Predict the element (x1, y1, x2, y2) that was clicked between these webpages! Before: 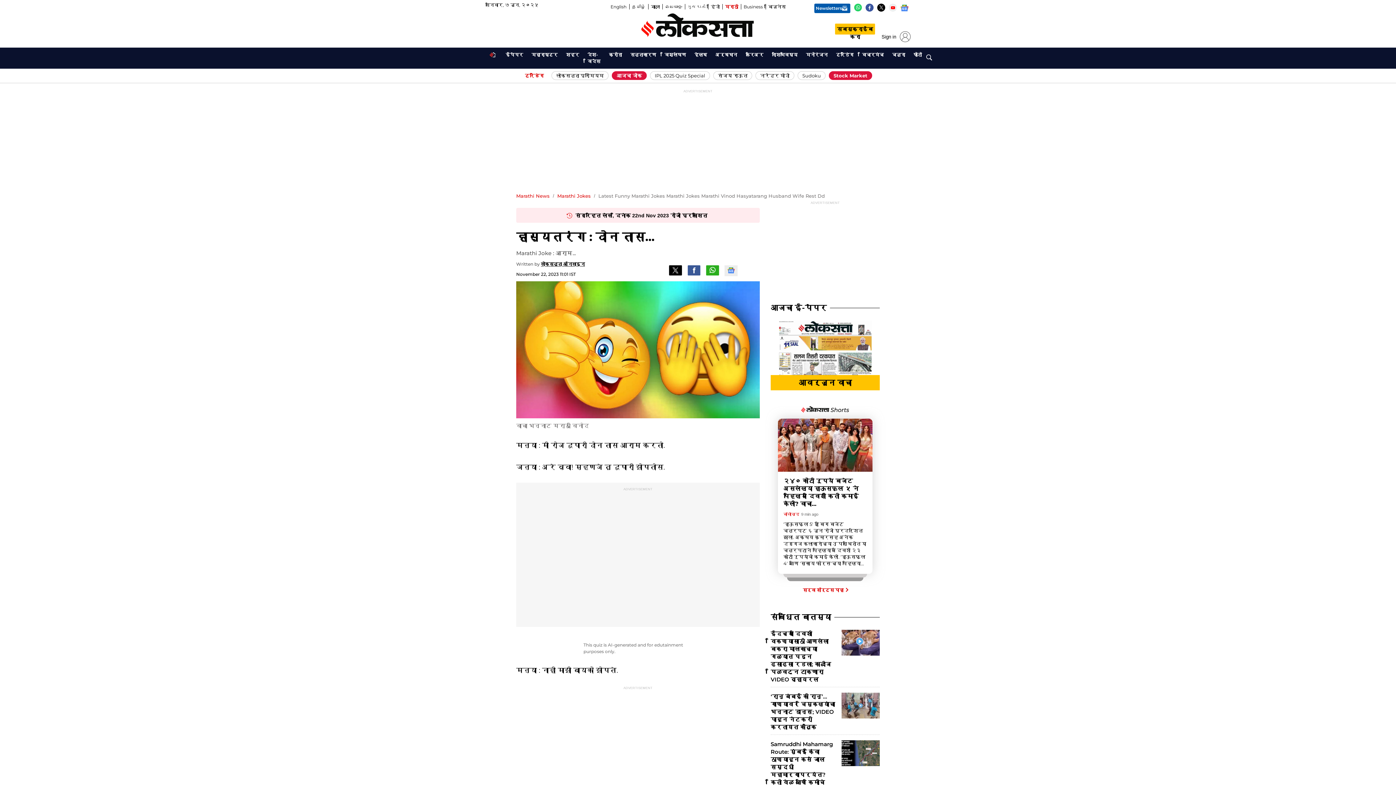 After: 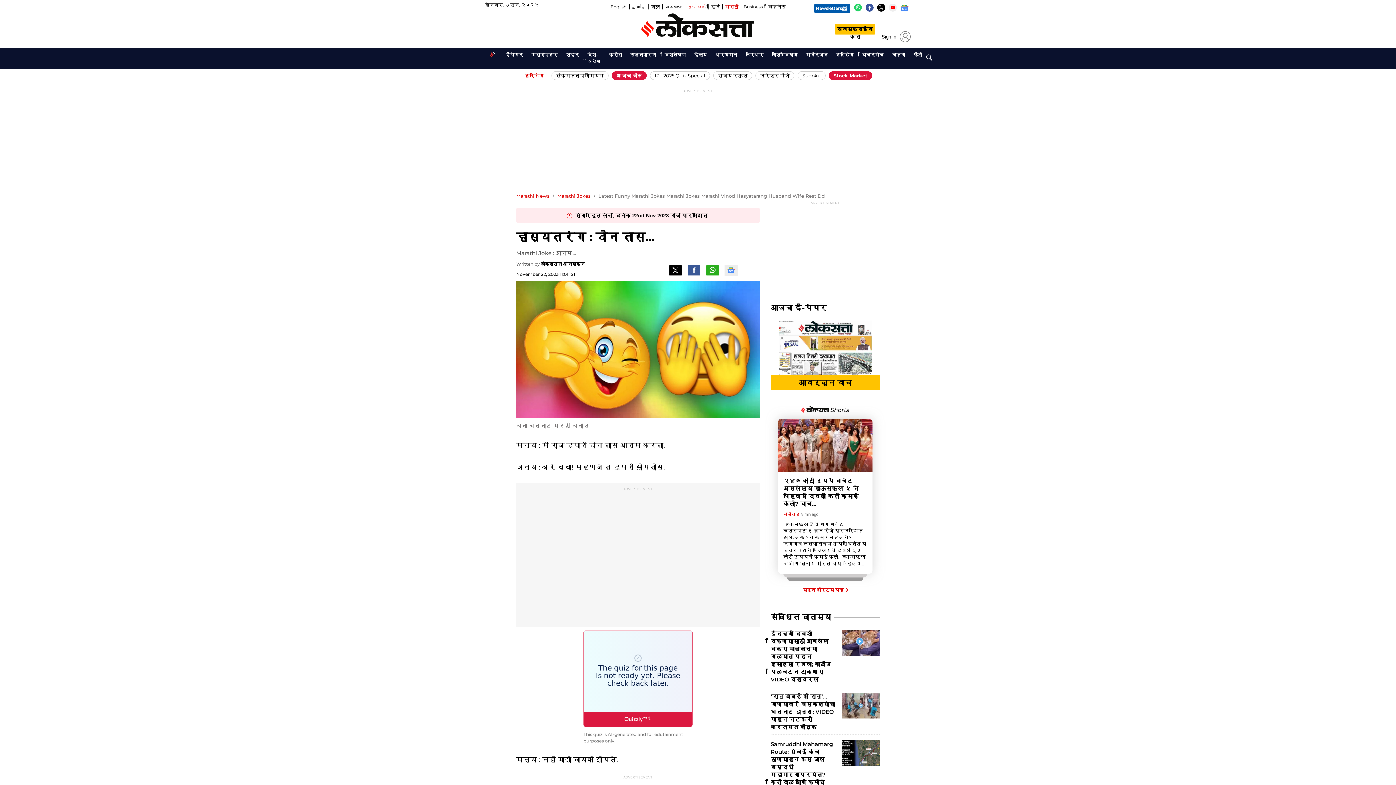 Action: bbox: (682, 3, 705, 10) label: ગુજરાતી
Opens in new window